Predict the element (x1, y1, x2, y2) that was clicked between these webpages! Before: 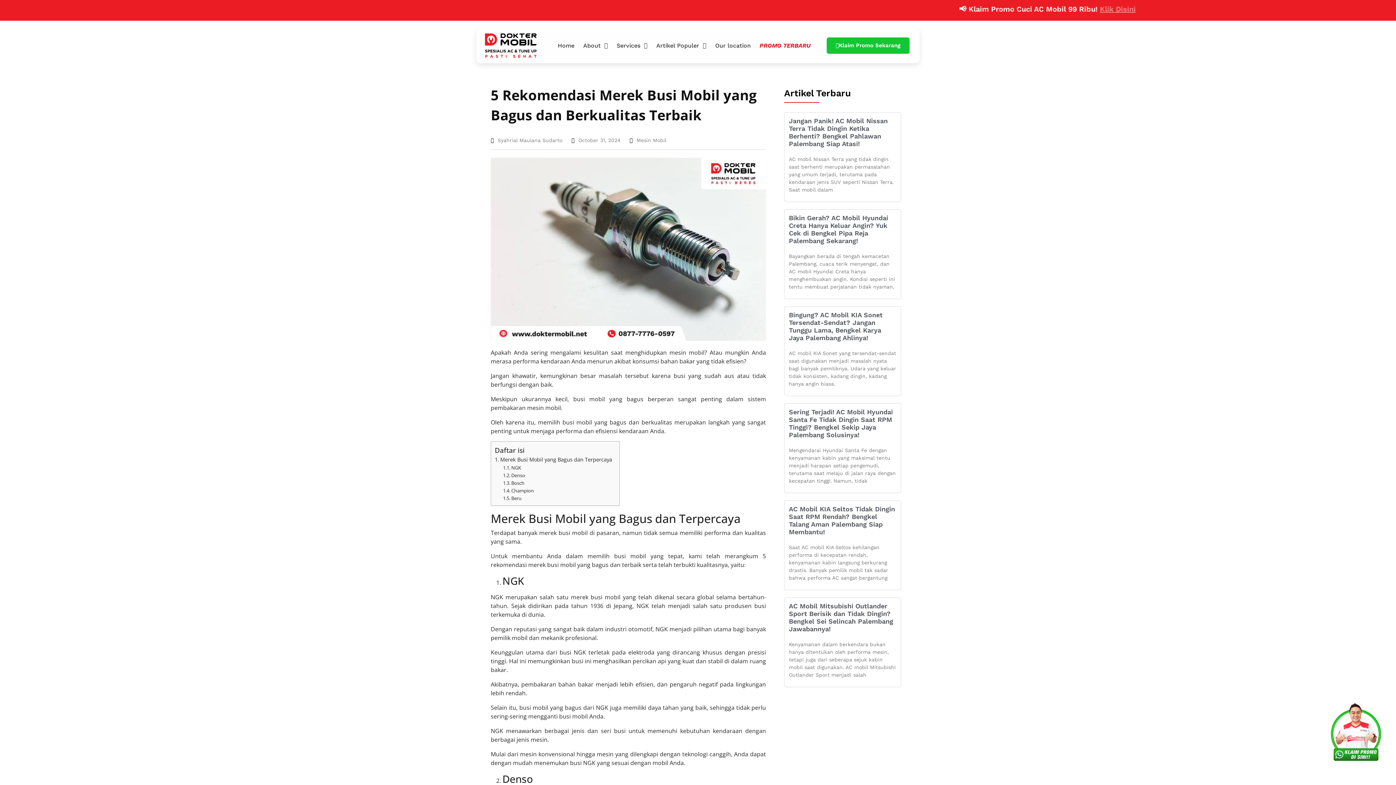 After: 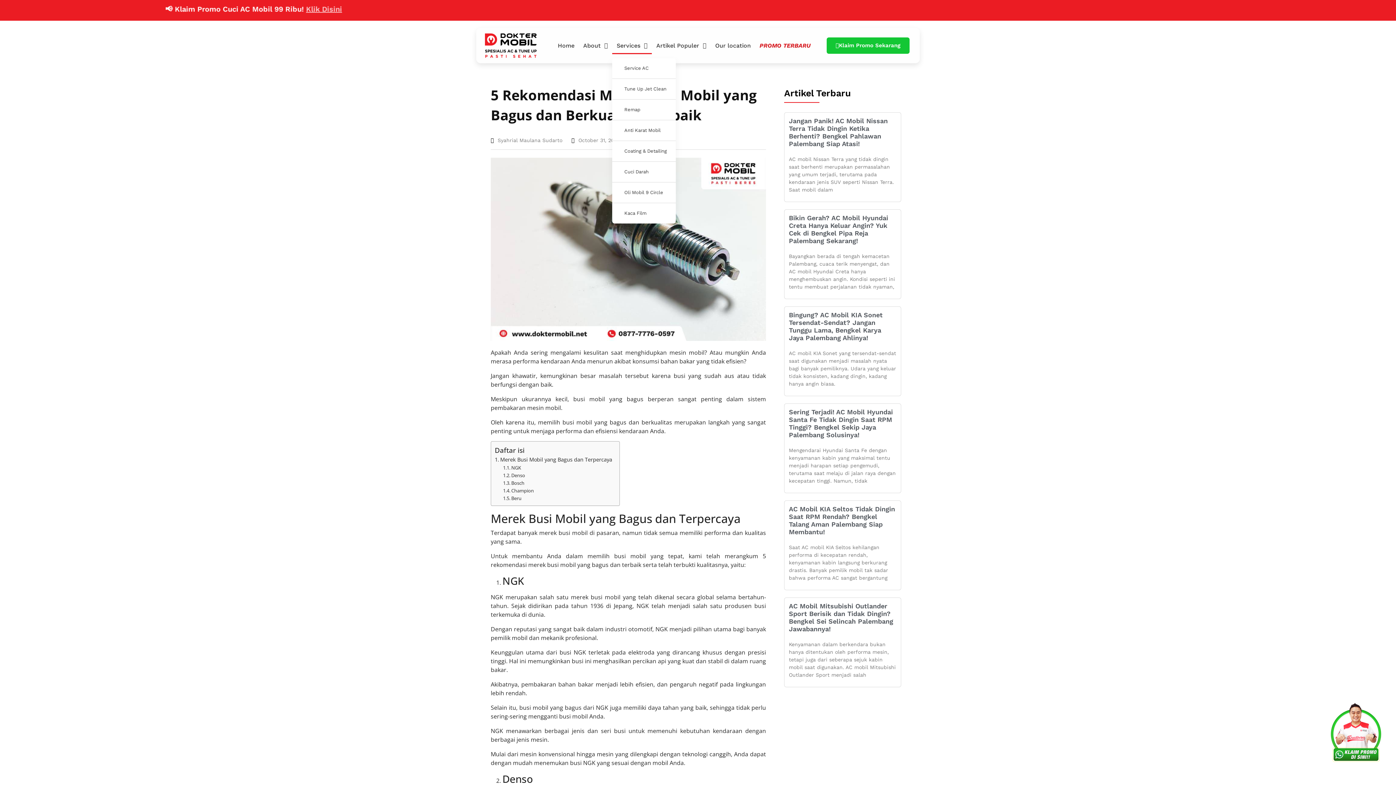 Action: label: Services bbox: (612, 37, 652, 54)